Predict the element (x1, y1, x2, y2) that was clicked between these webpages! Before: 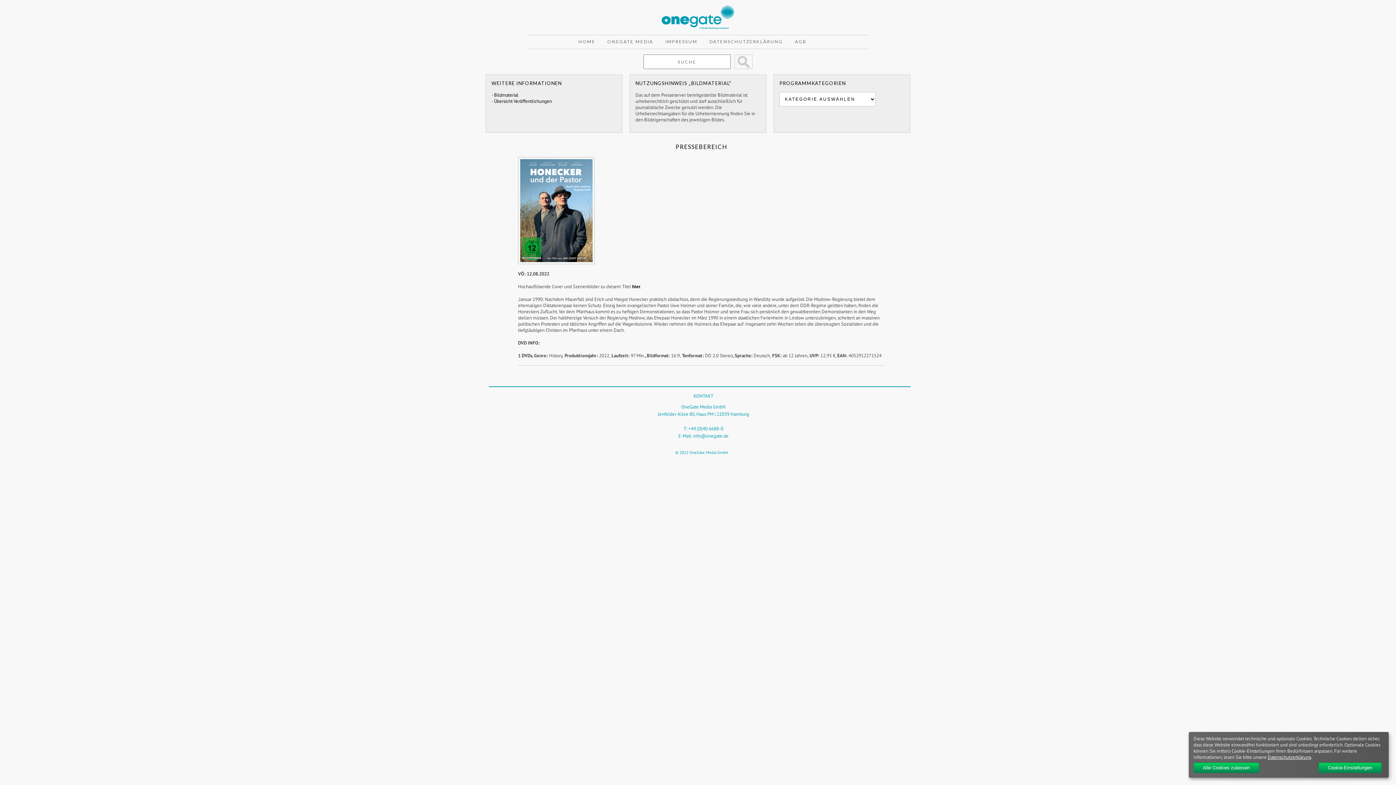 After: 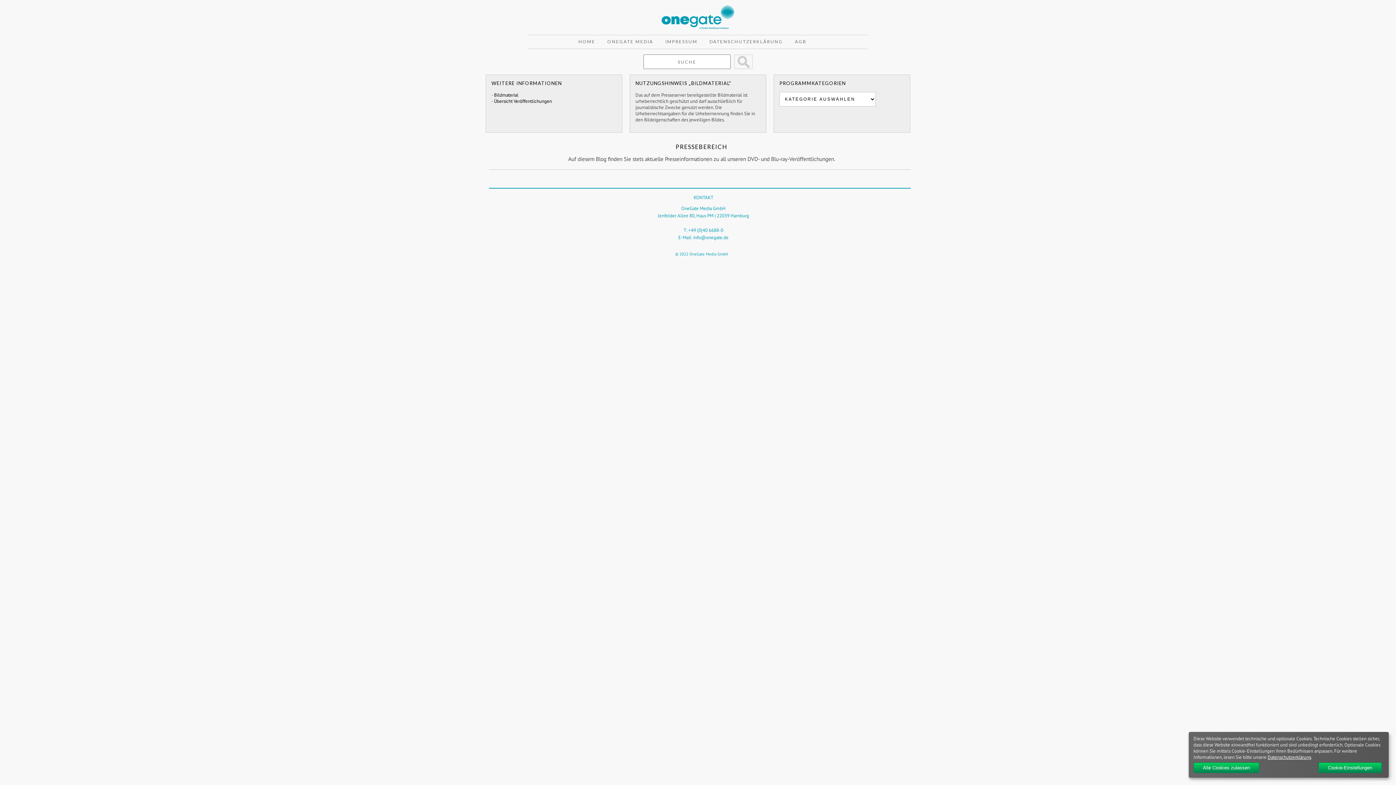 Action: label: Datenschutzerklärung bbox: (1268, 754, 1311, 760)